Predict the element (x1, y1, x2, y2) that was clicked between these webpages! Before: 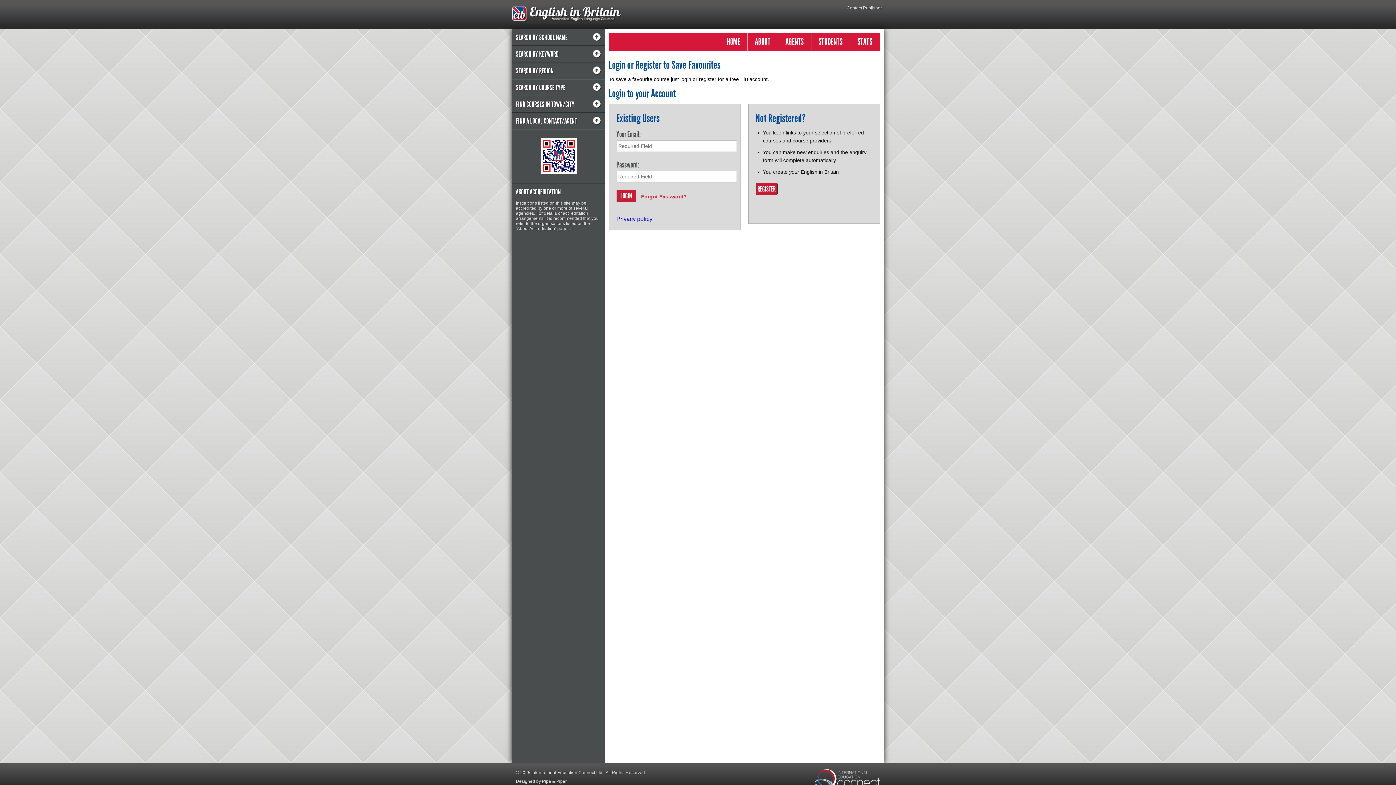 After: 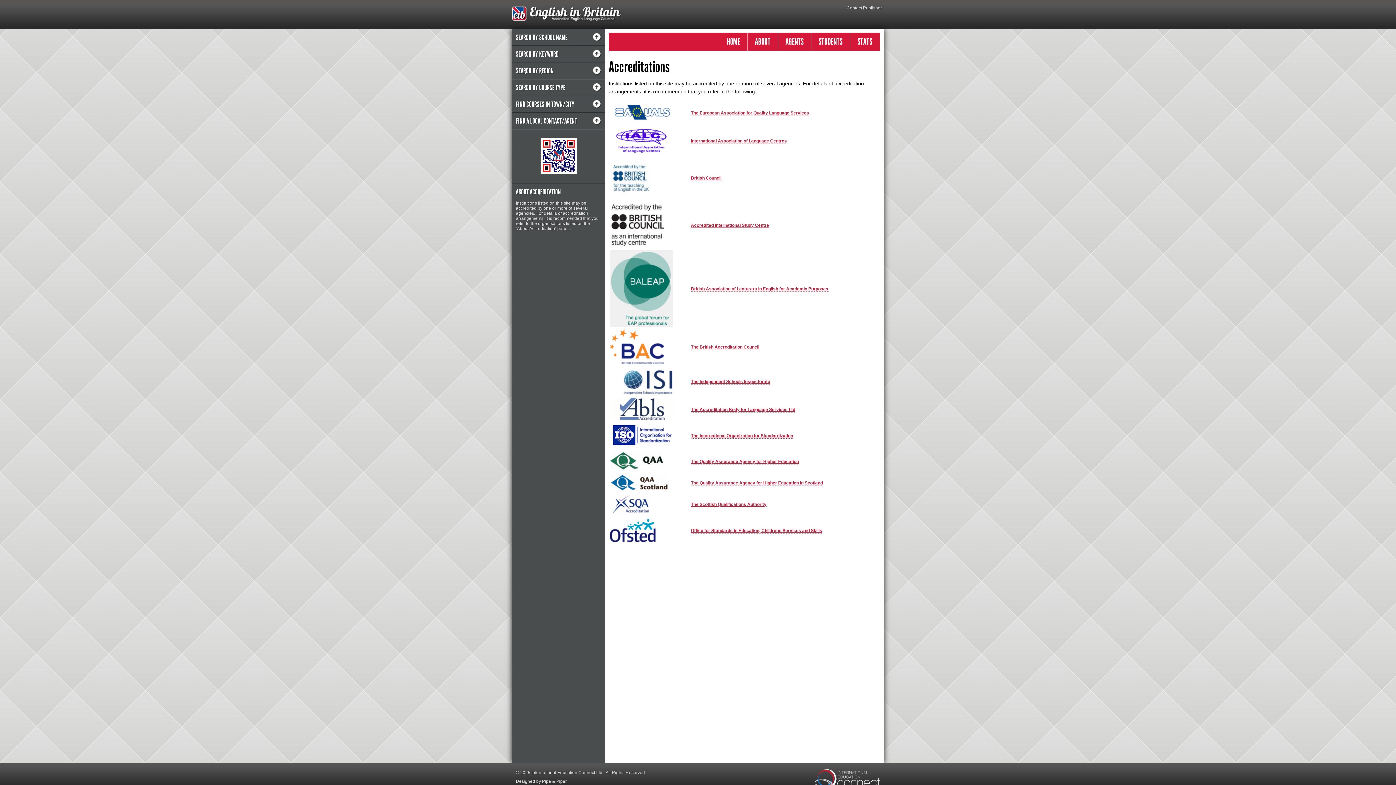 Action: bbox: (516, 187, 601, 196) label: ABOUT ACCREDITATION